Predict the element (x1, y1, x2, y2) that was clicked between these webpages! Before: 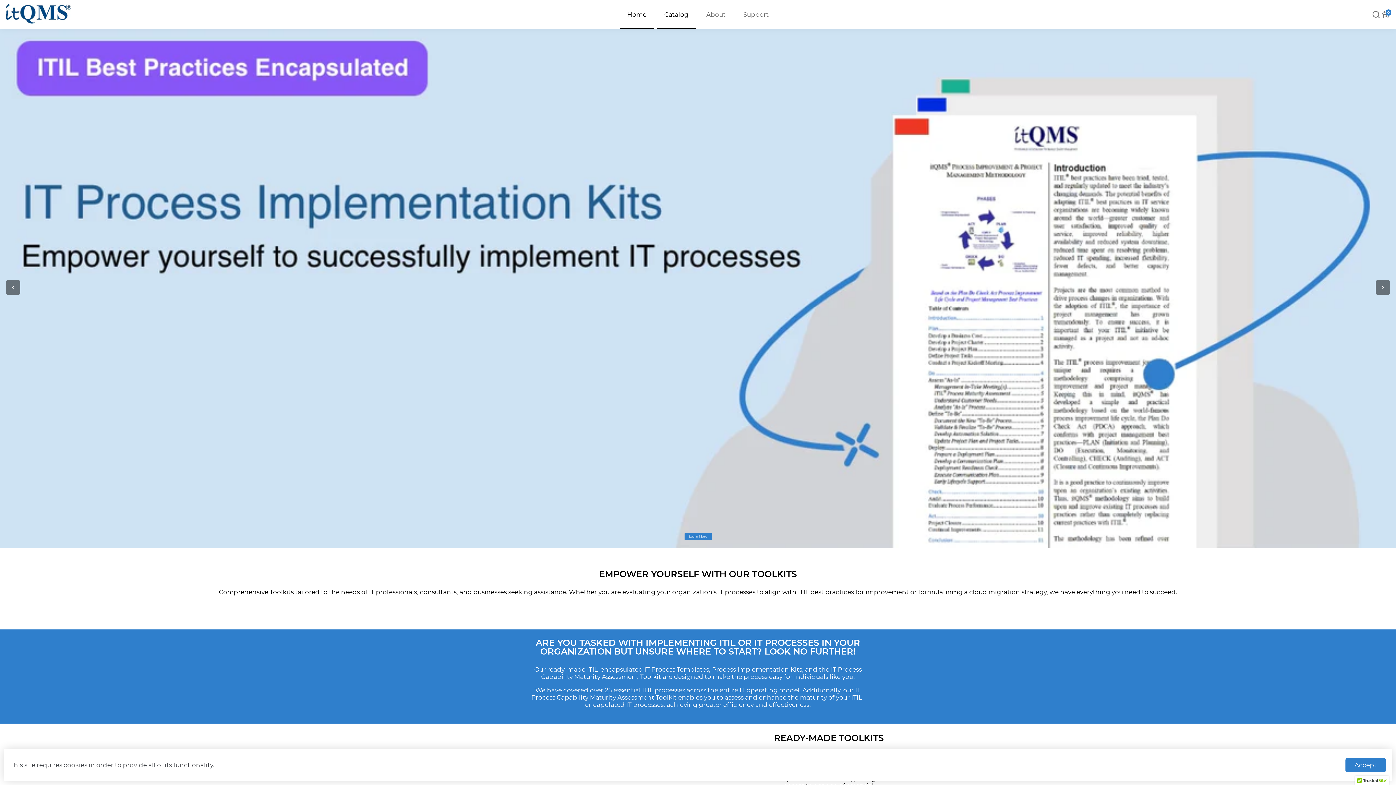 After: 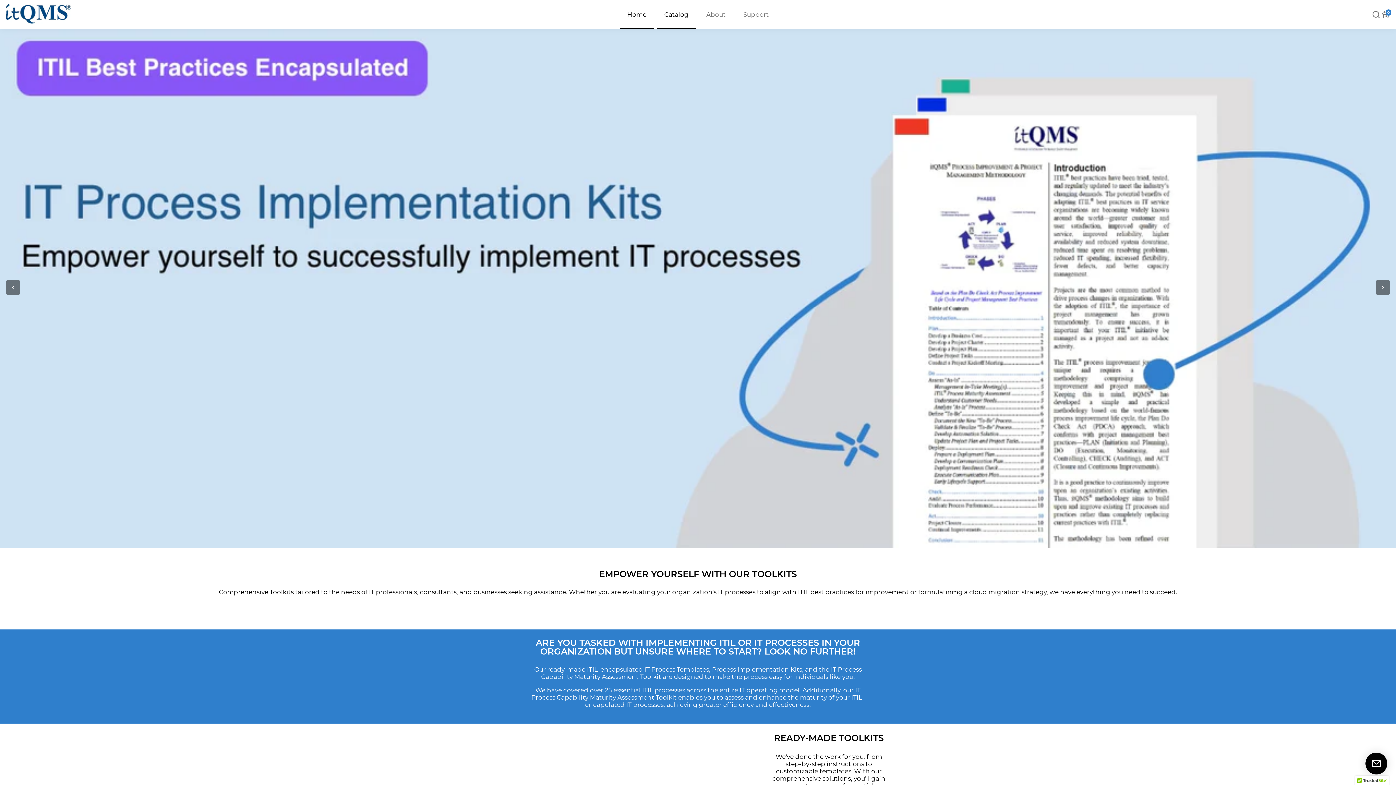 Action: bbox: (1345, 758, 1386, 772) label: Accept